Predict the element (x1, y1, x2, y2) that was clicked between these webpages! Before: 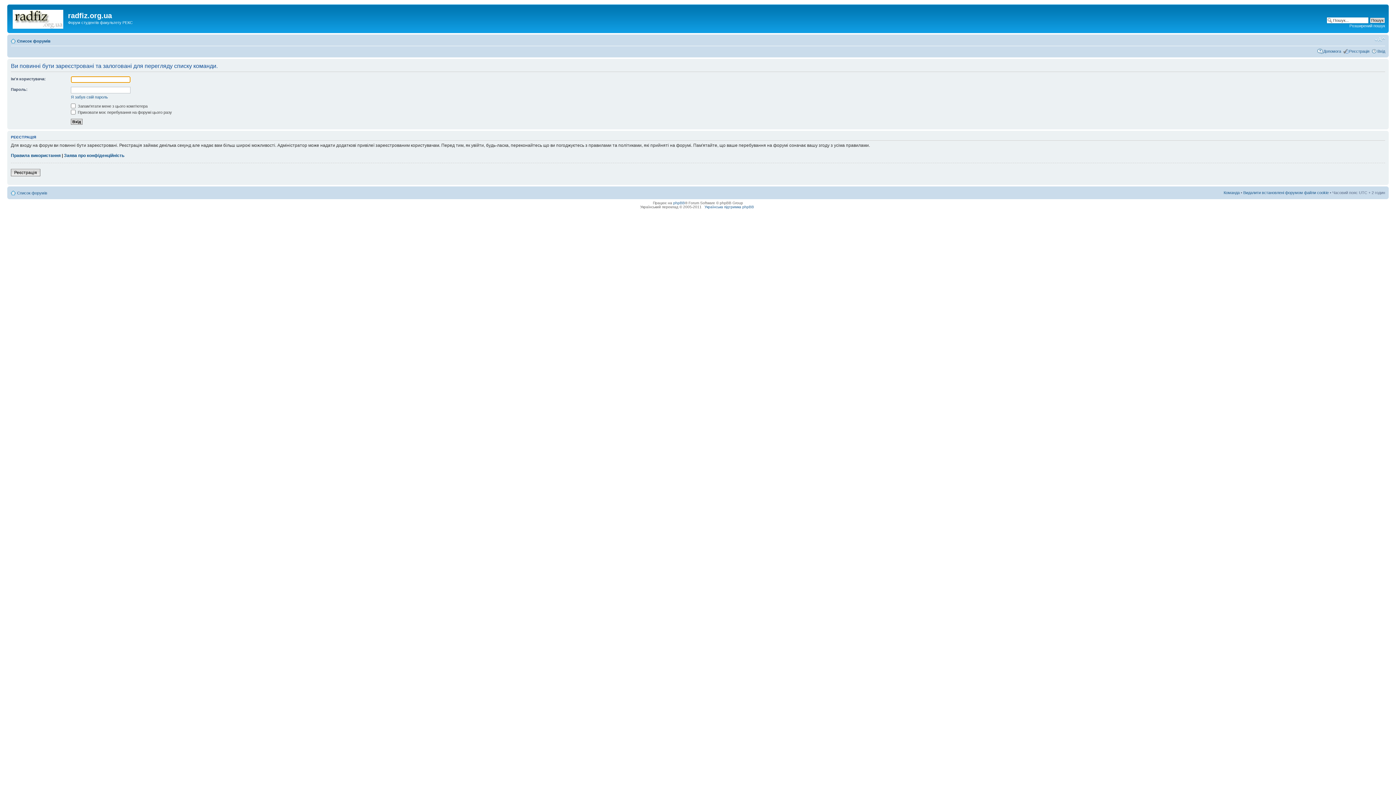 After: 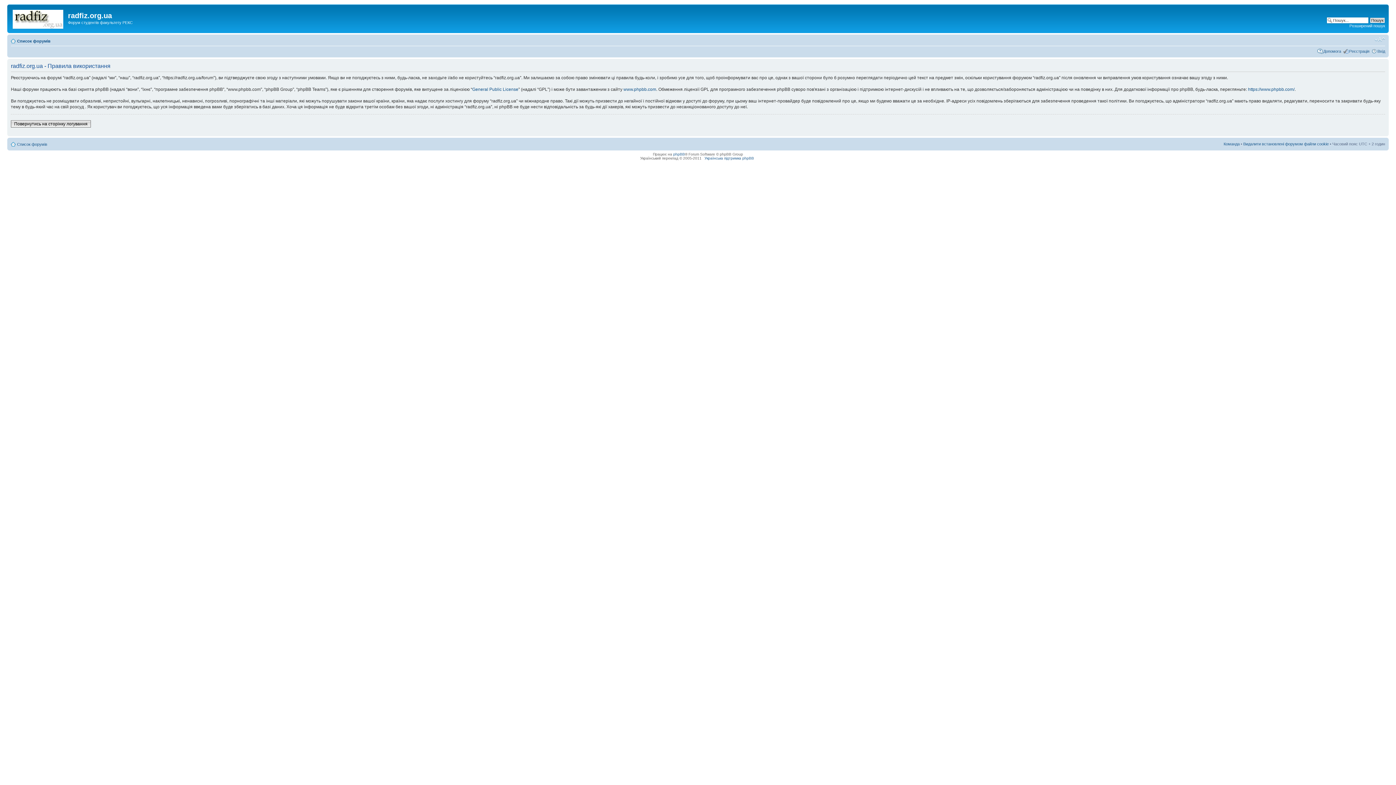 Action: label: Правила використання bbox: (10, 153, 60, 158)